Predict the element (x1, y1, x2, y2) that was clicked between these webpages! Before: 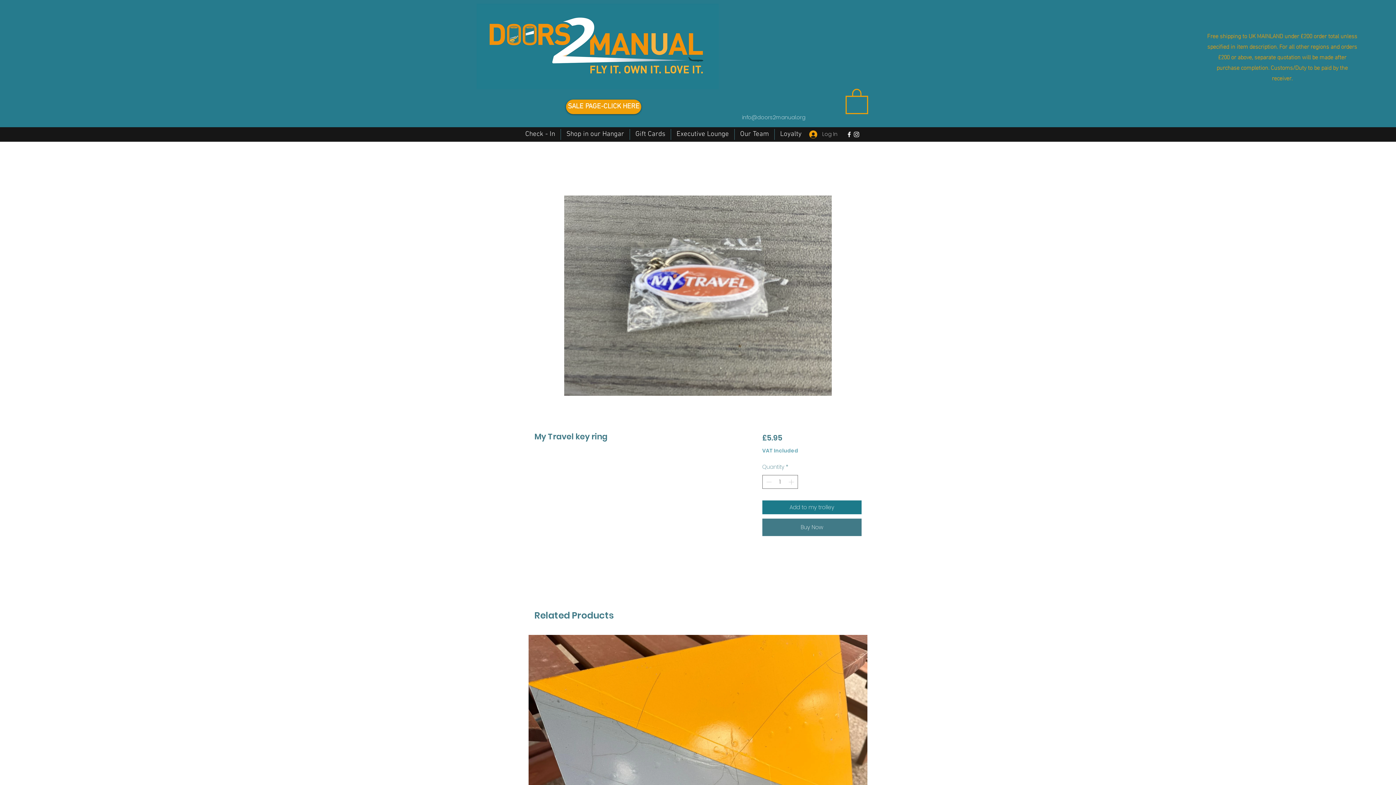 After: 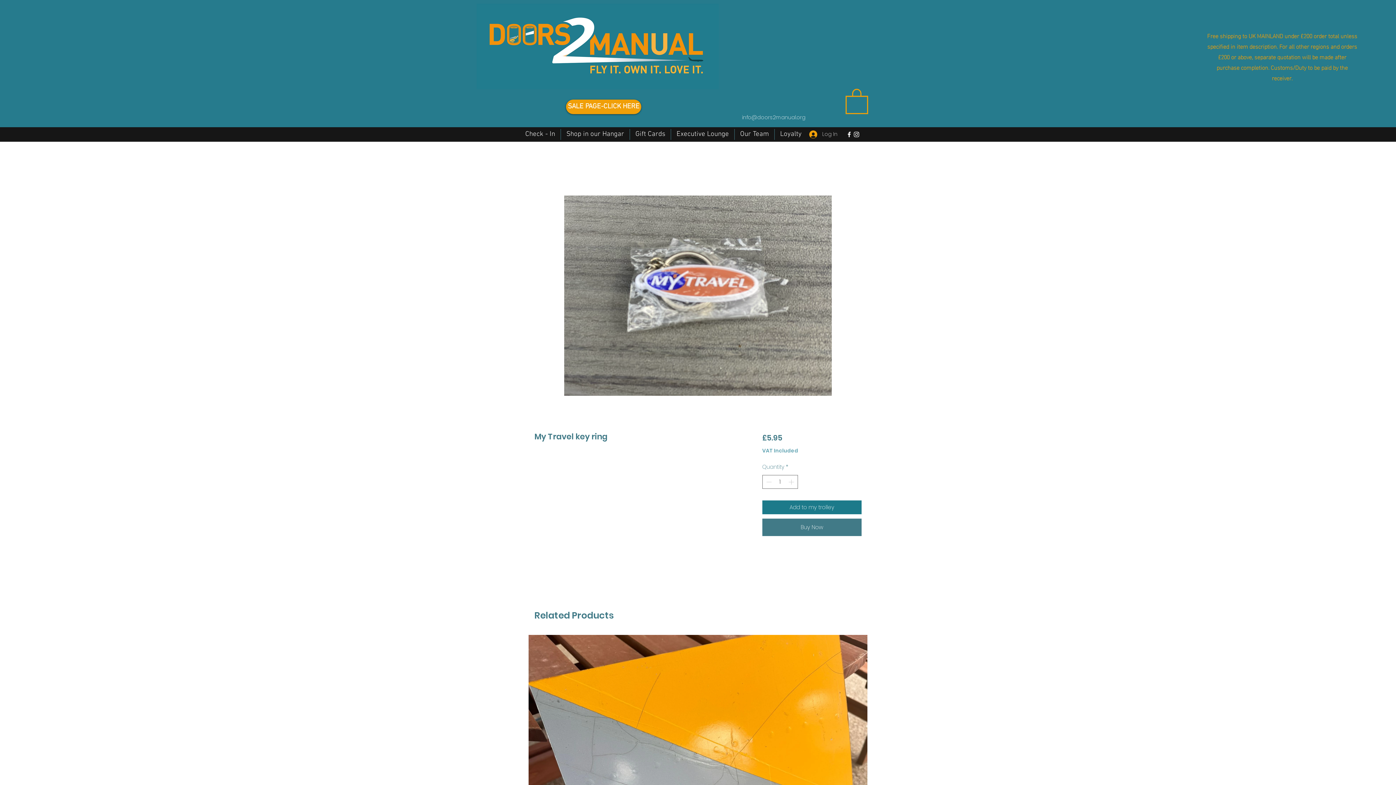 Action: bbox: (853, 130, 860, 138) label: Instagram